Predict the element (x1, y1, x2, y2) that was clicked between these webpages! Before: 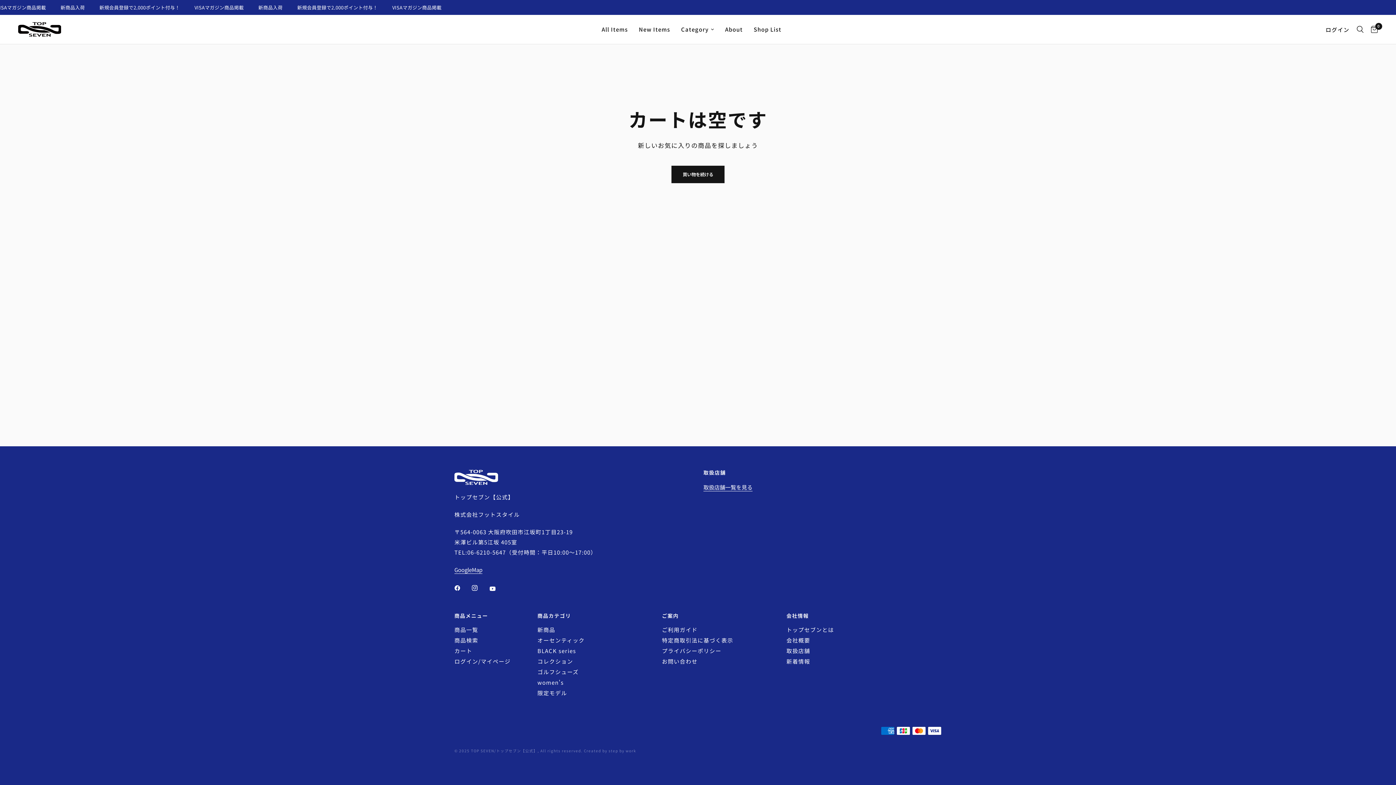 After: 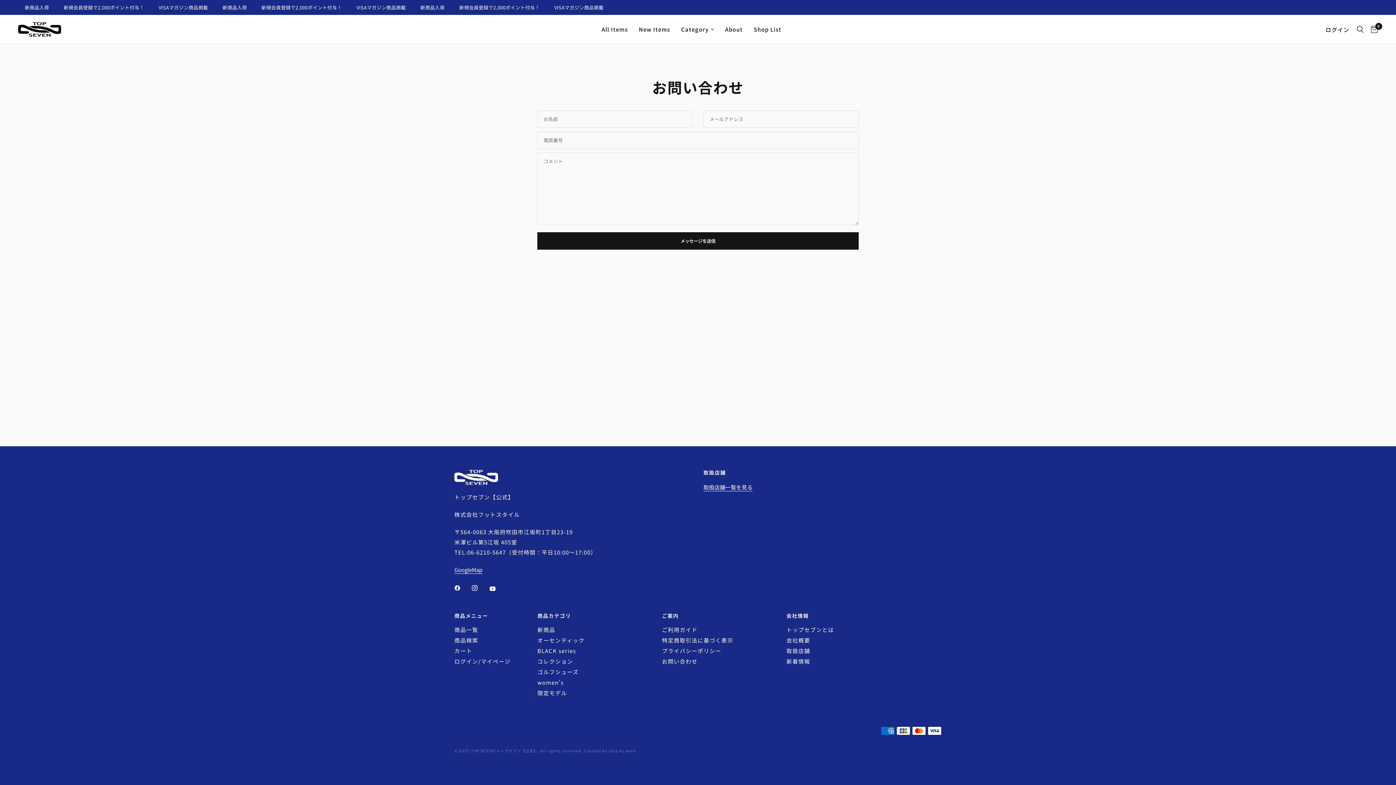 Action: bbox: (662, 657, 697, 665) label: お問い合わせ